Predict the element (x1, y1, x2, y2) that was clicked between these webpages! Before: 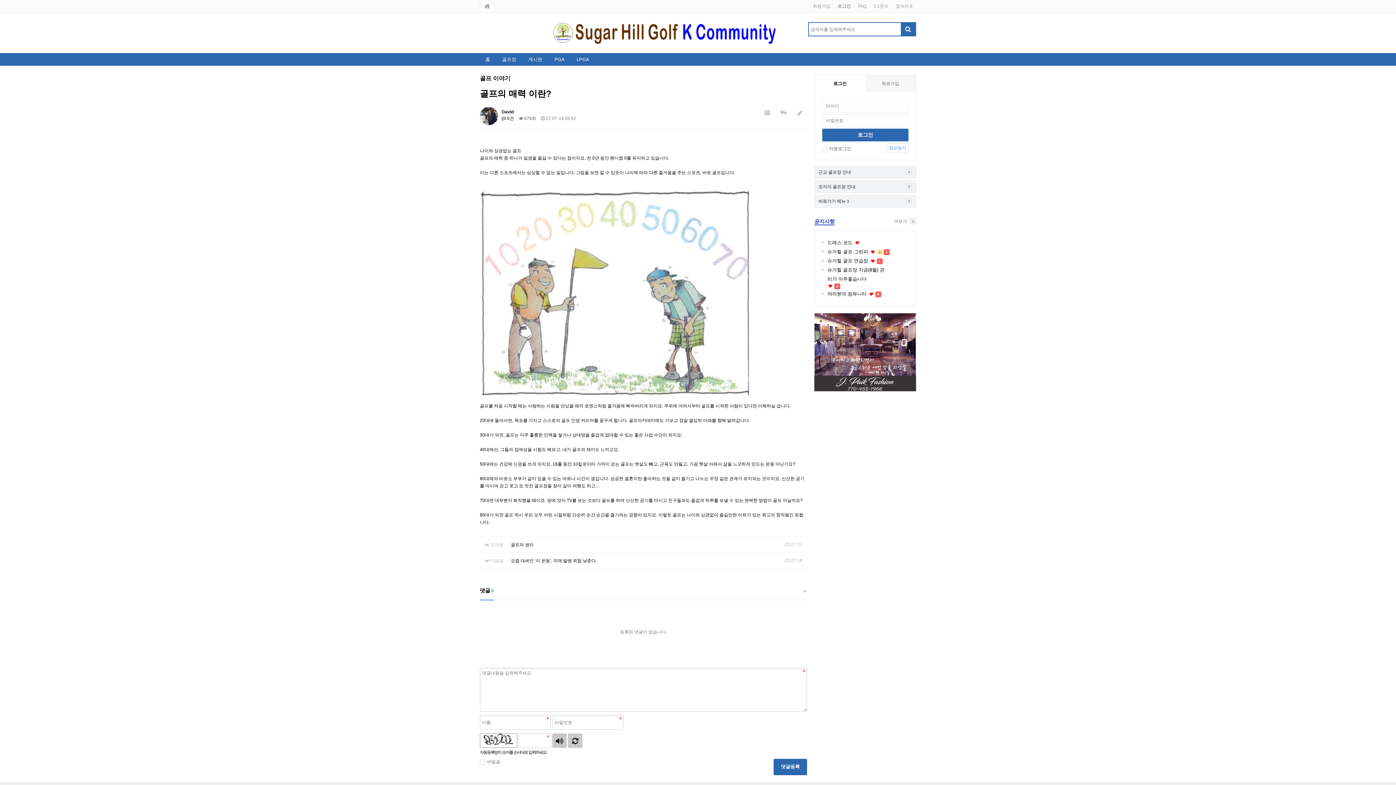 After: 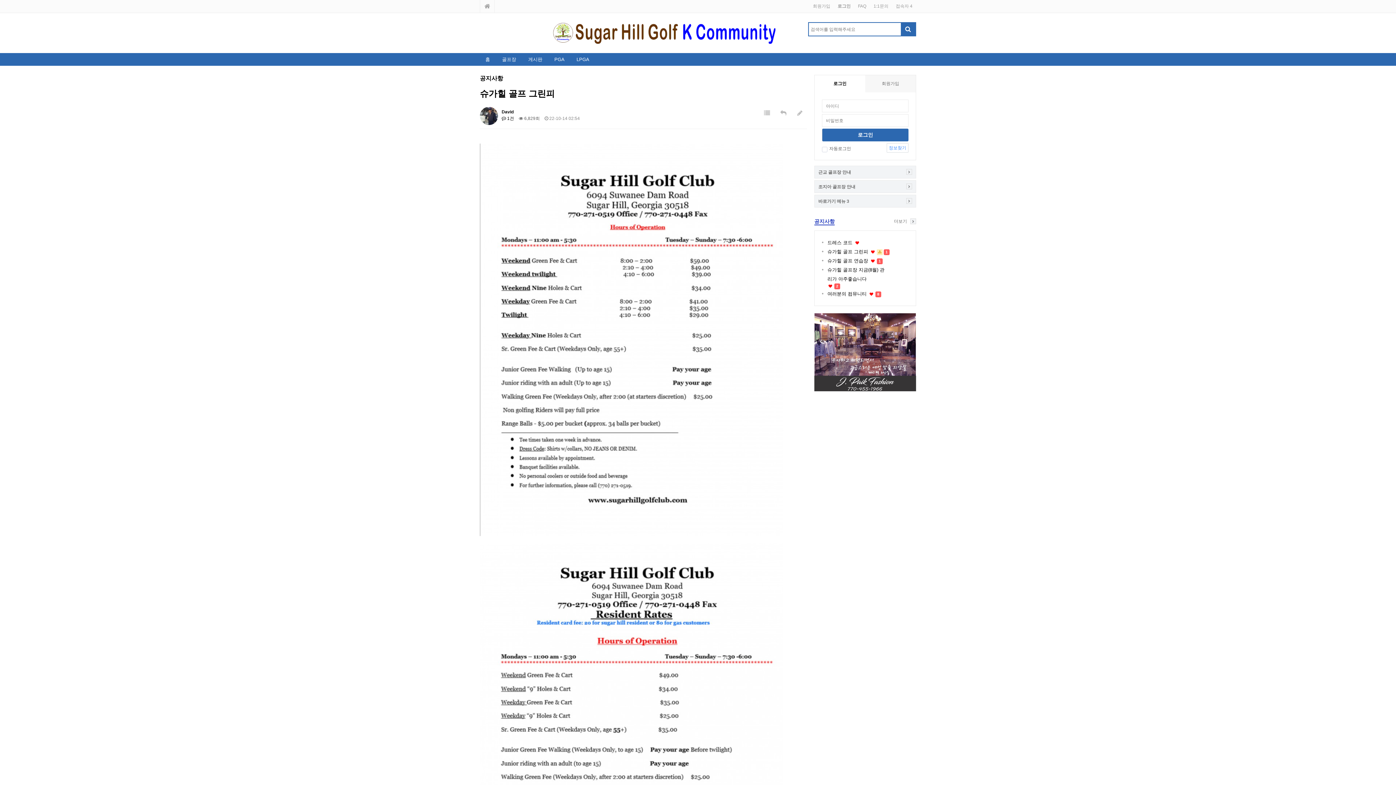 Action: label: 슈가힐 골프 그린피 bbox: (827, 247, 868, 256)